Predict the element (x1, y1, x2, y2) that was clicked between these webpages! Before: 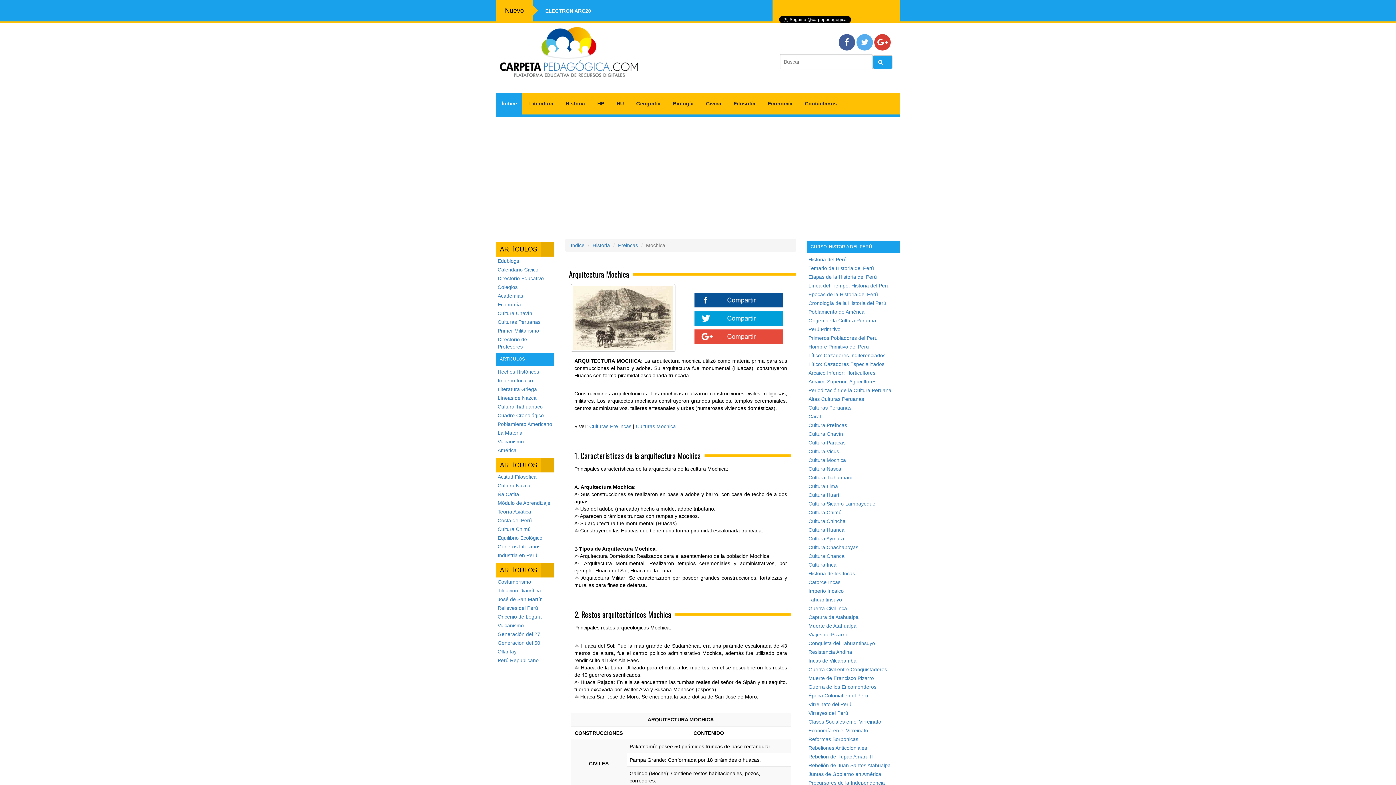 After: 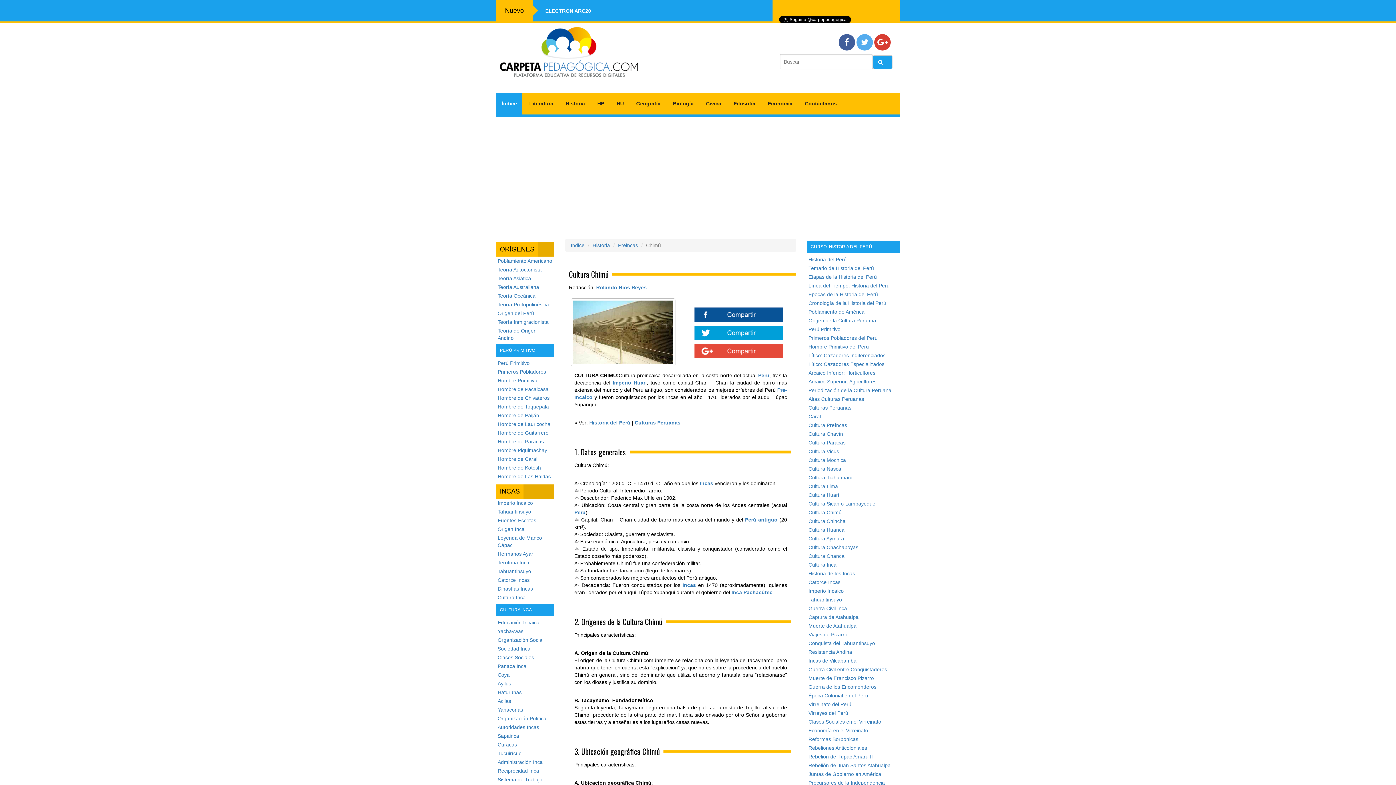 Action: bbox: (497, 526, 530, 532) label: Cultura Chimú